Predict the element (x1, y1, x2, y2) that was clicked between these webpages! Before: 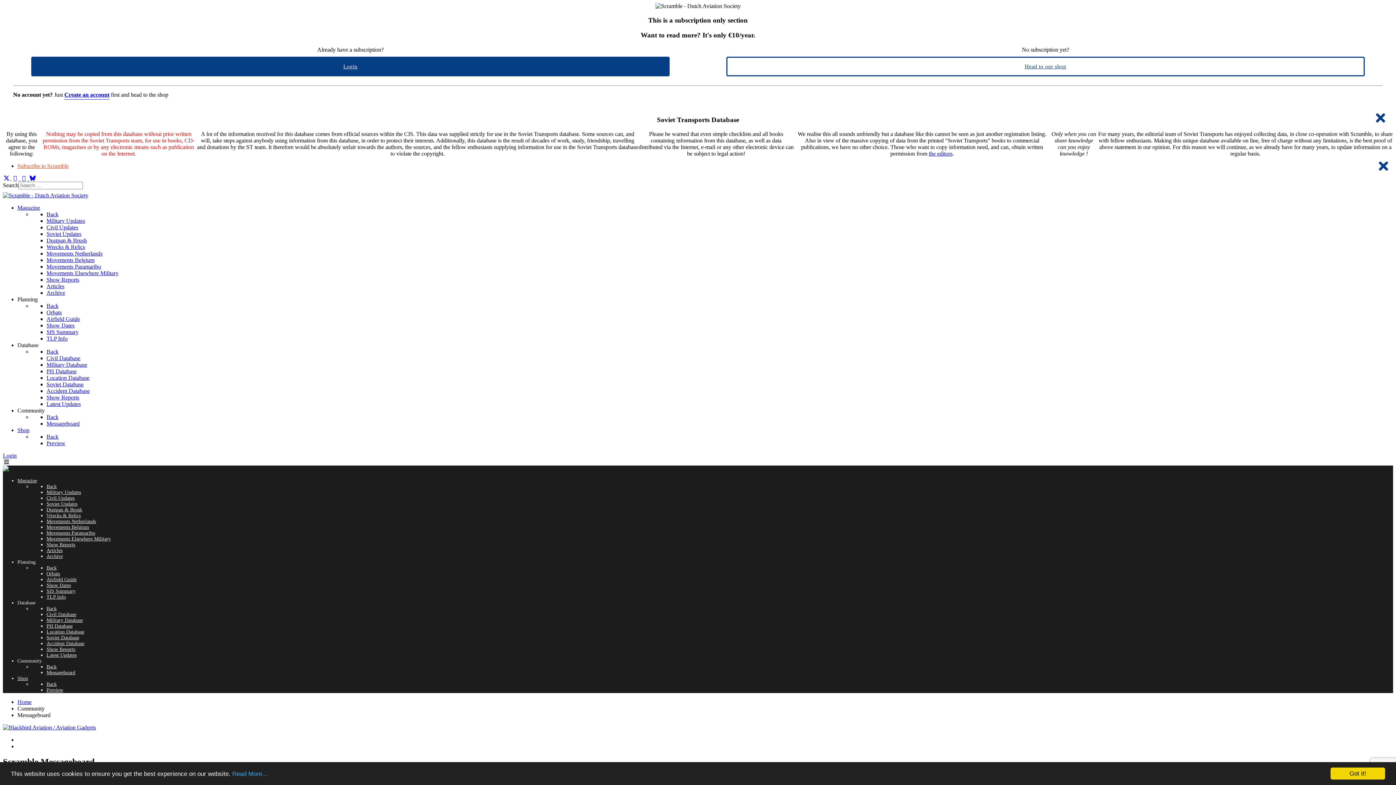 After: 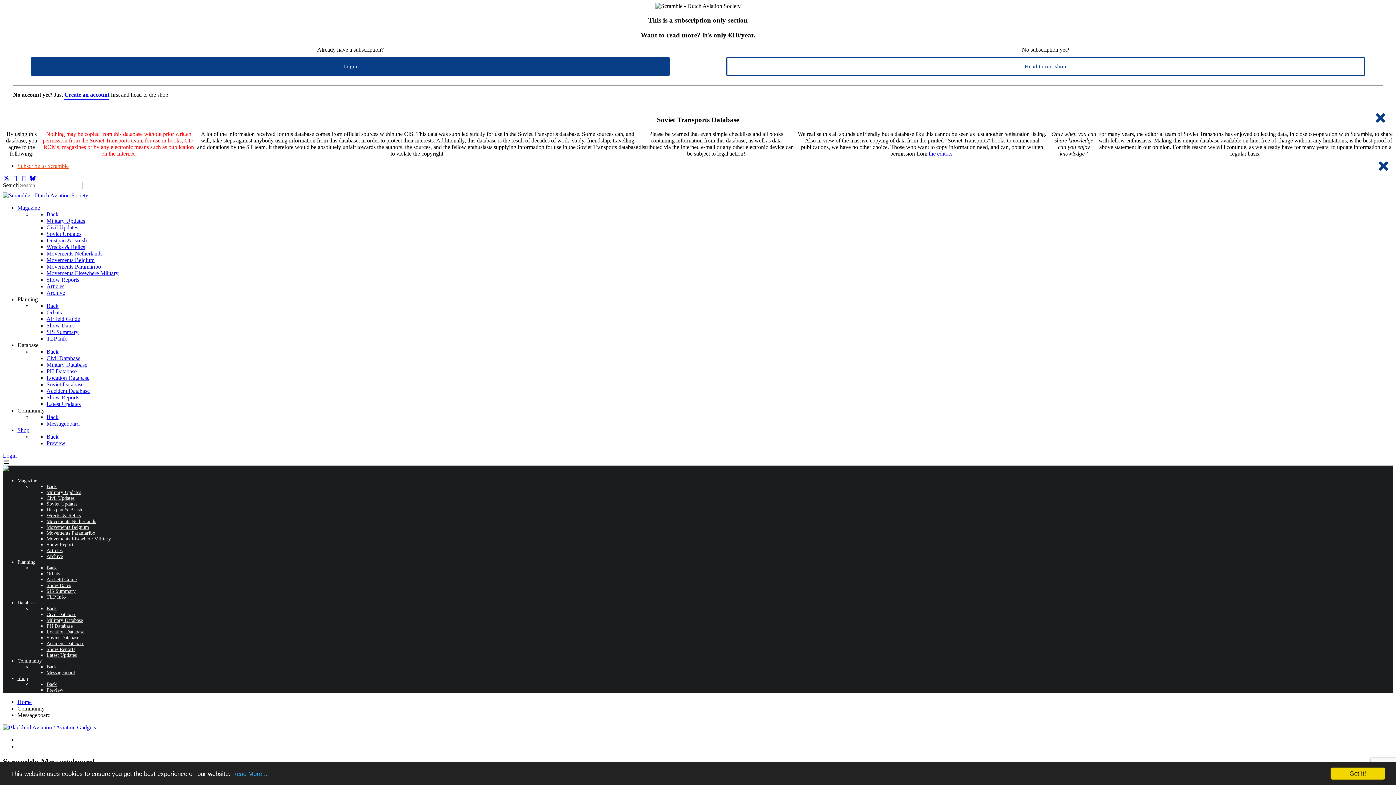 Action: bbox: (929, 150, 952, 156) label: the editors